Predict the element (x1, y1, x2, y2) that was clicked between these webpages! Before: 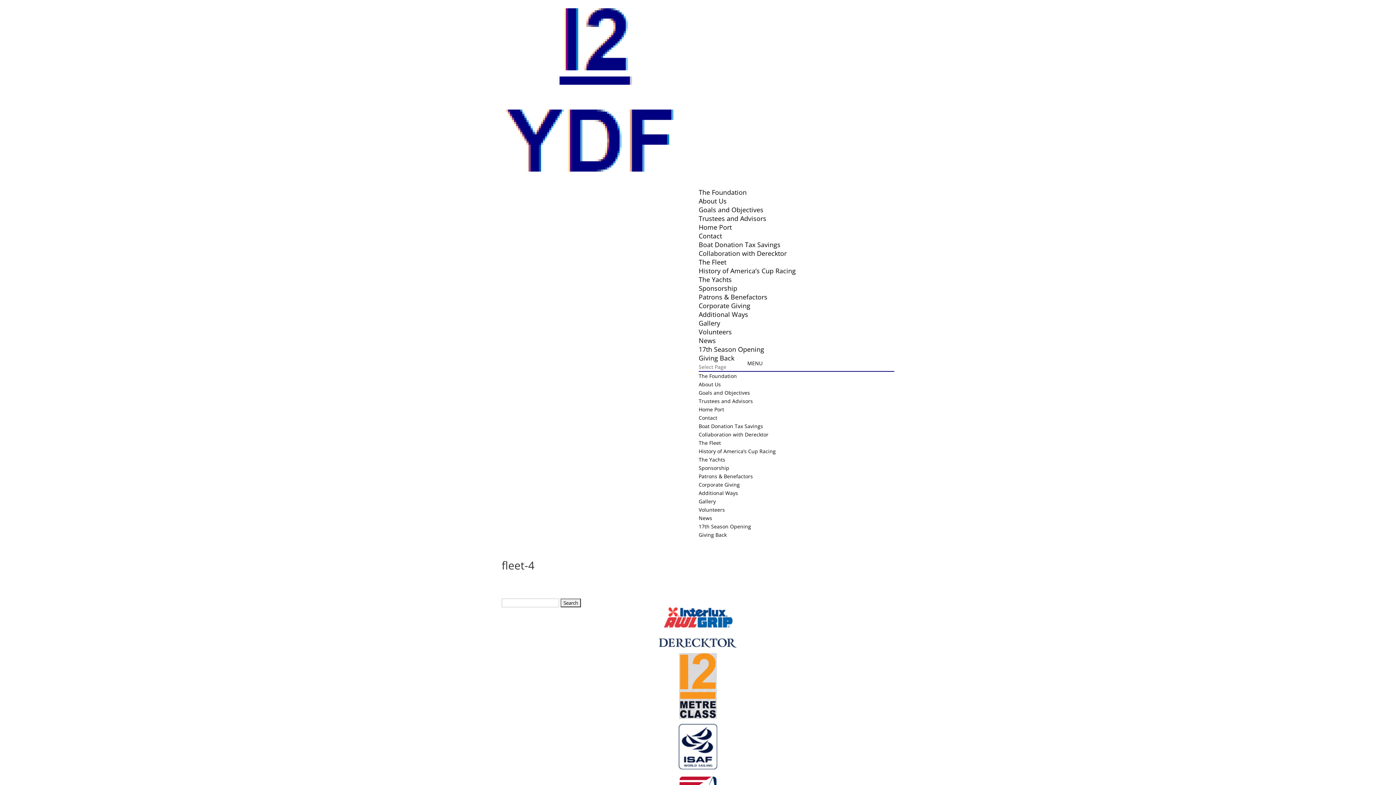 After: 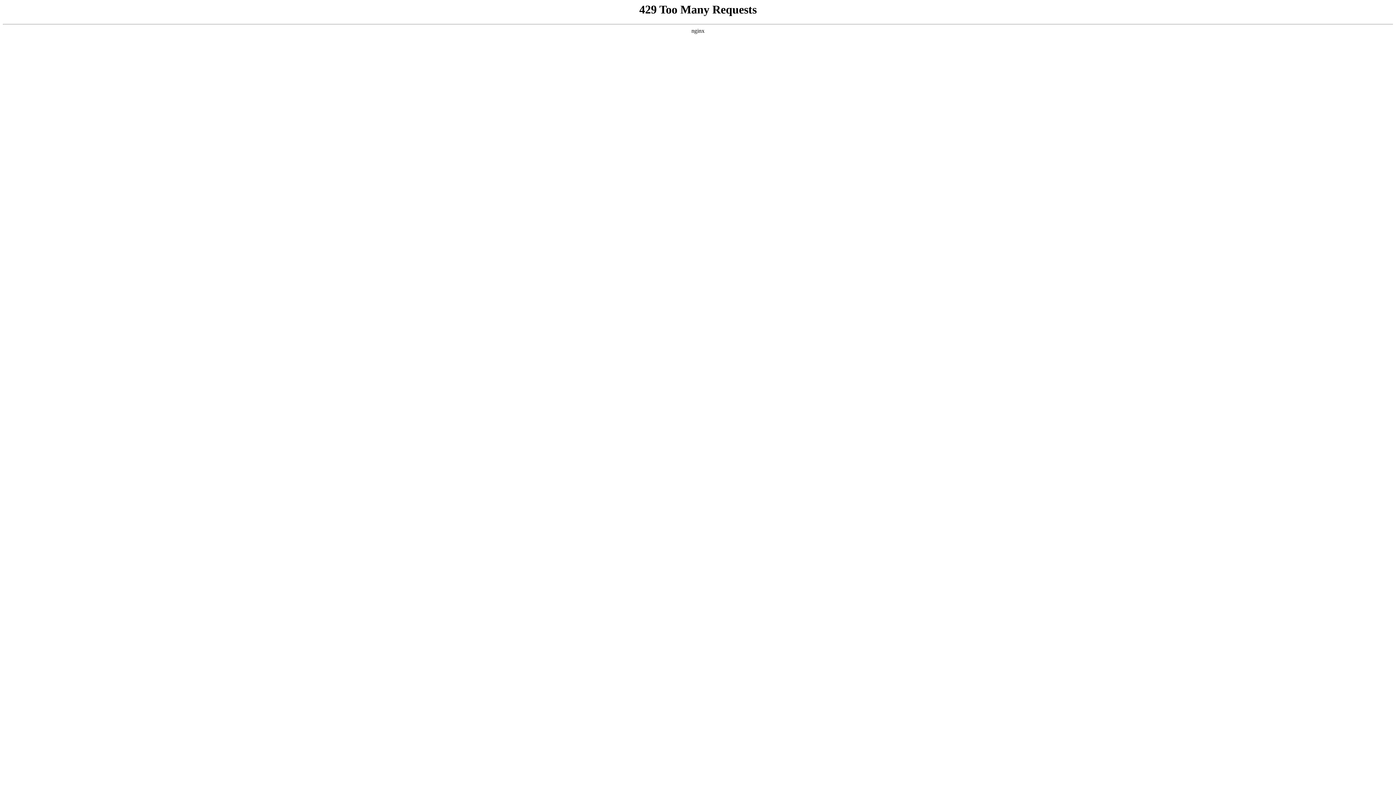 Action: label: Giving Back bbox: (698, 531, 726, 538)